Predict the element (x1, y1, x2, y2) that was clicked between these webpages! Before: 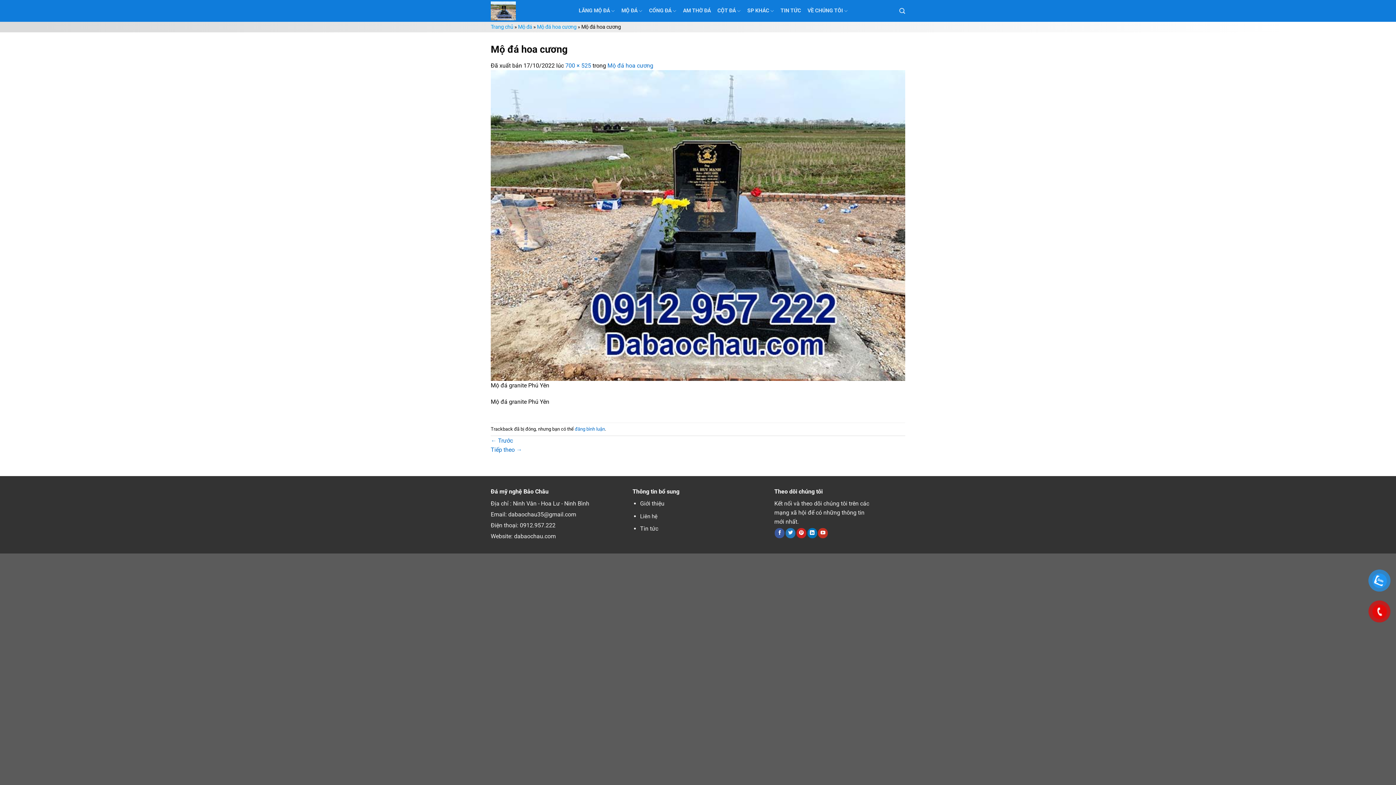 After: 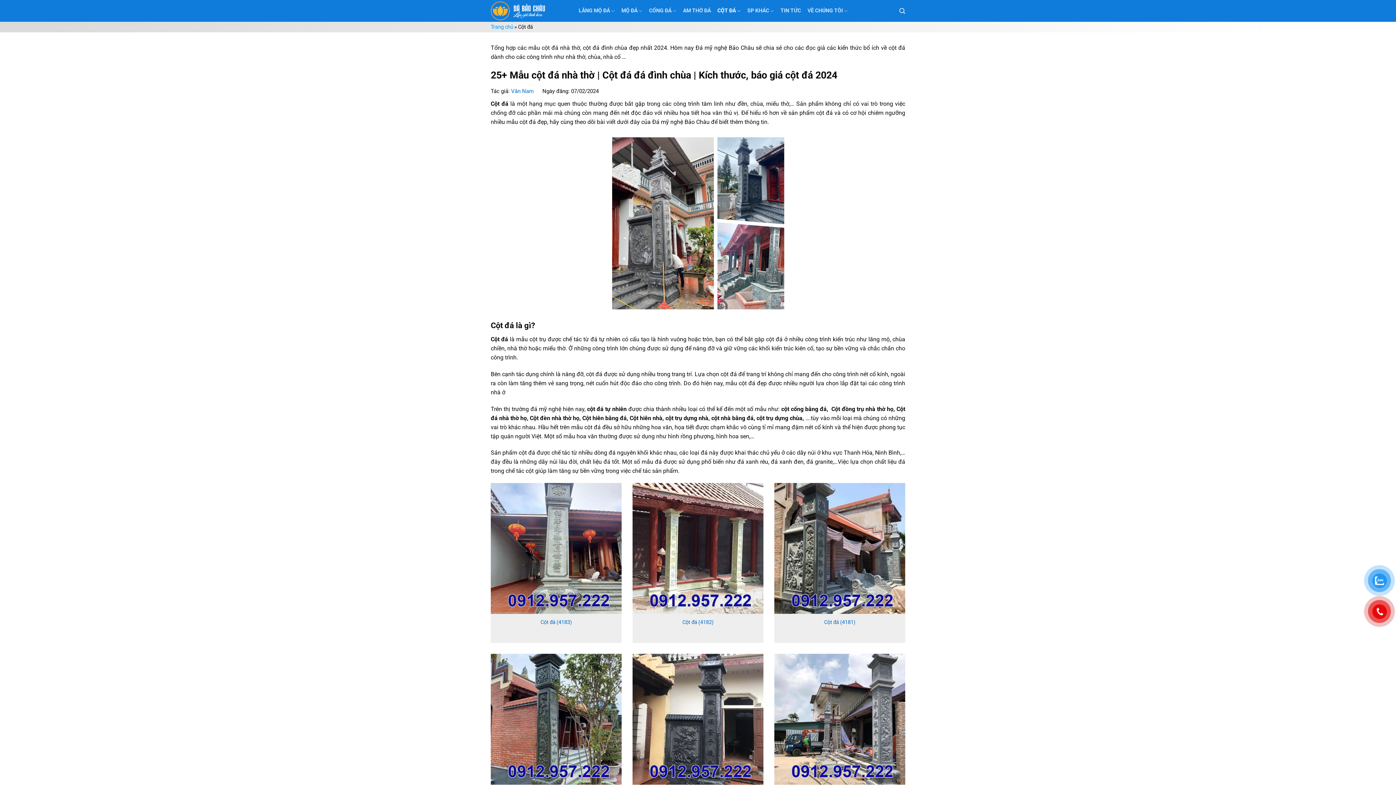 Action: bbox: (717, 3, 740, 18) label: CỘT ĐÁ